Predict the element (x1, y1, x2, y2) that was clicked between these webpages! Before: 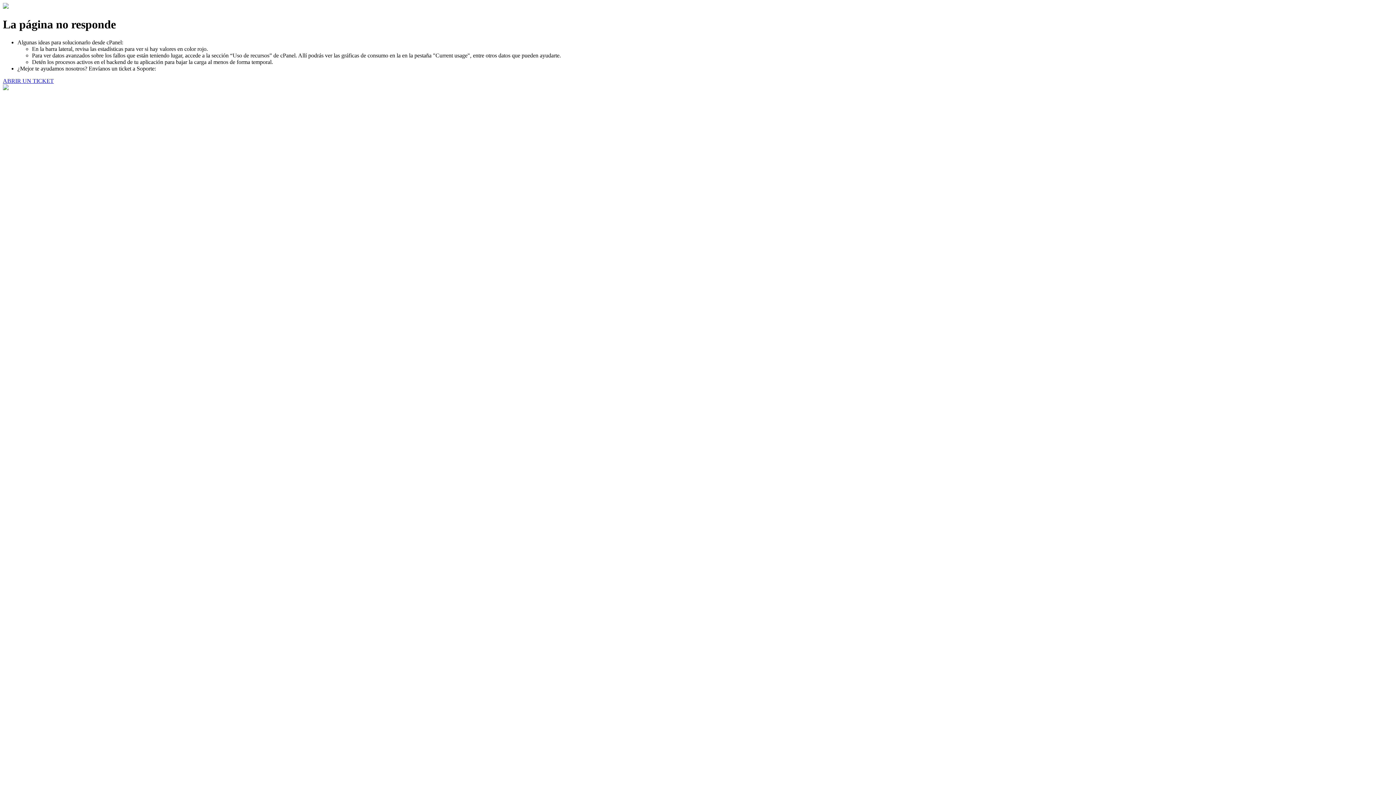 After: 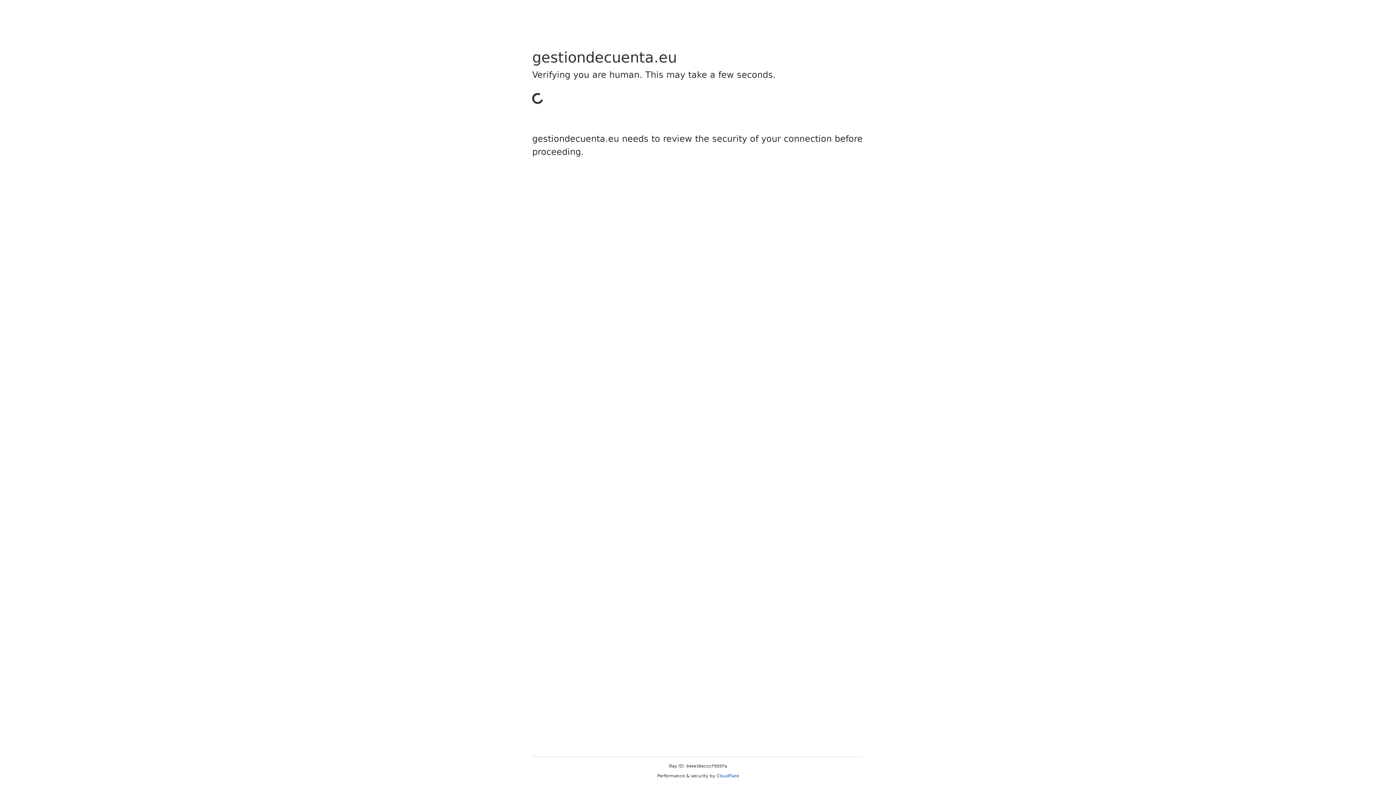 Action: bbox: (2, 77, 53, 83) label: ABRIR UN TICKET